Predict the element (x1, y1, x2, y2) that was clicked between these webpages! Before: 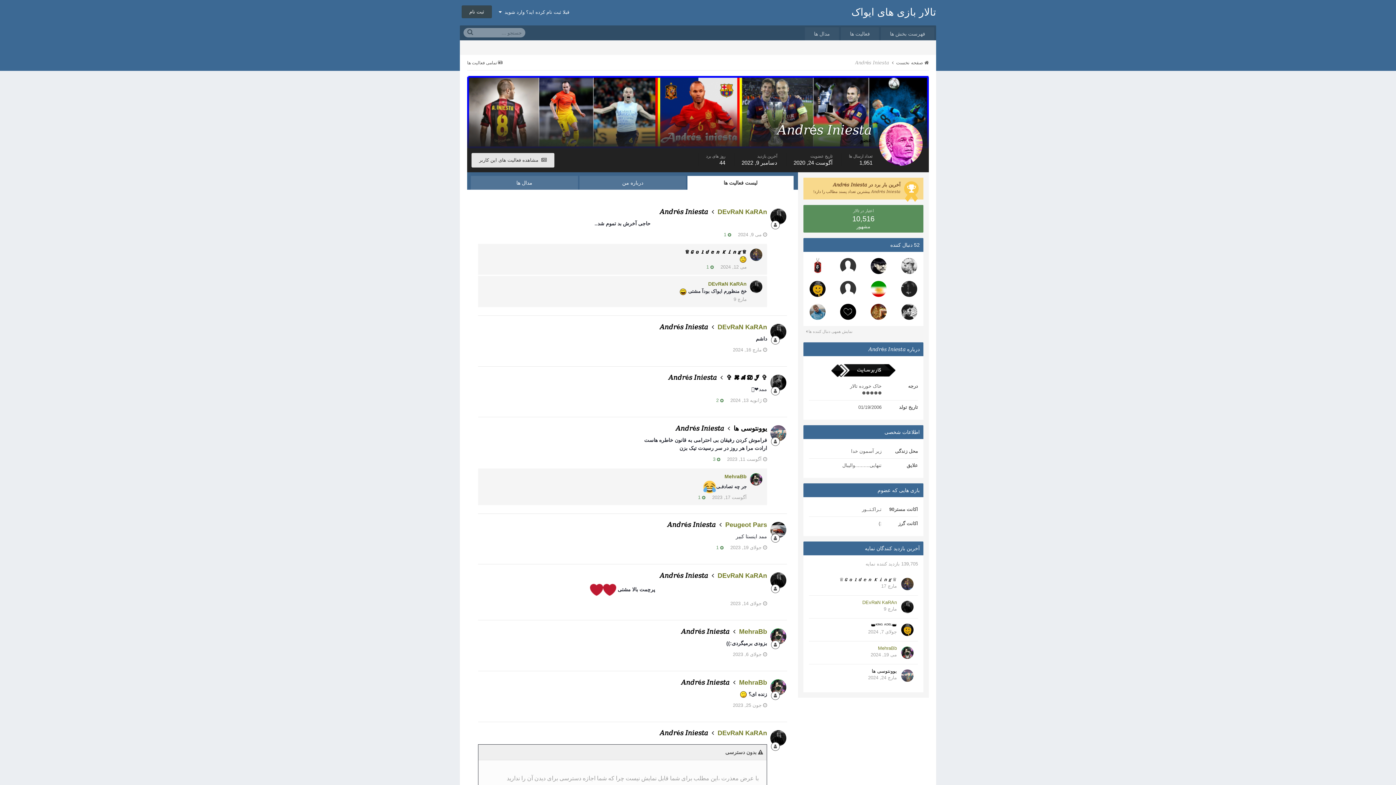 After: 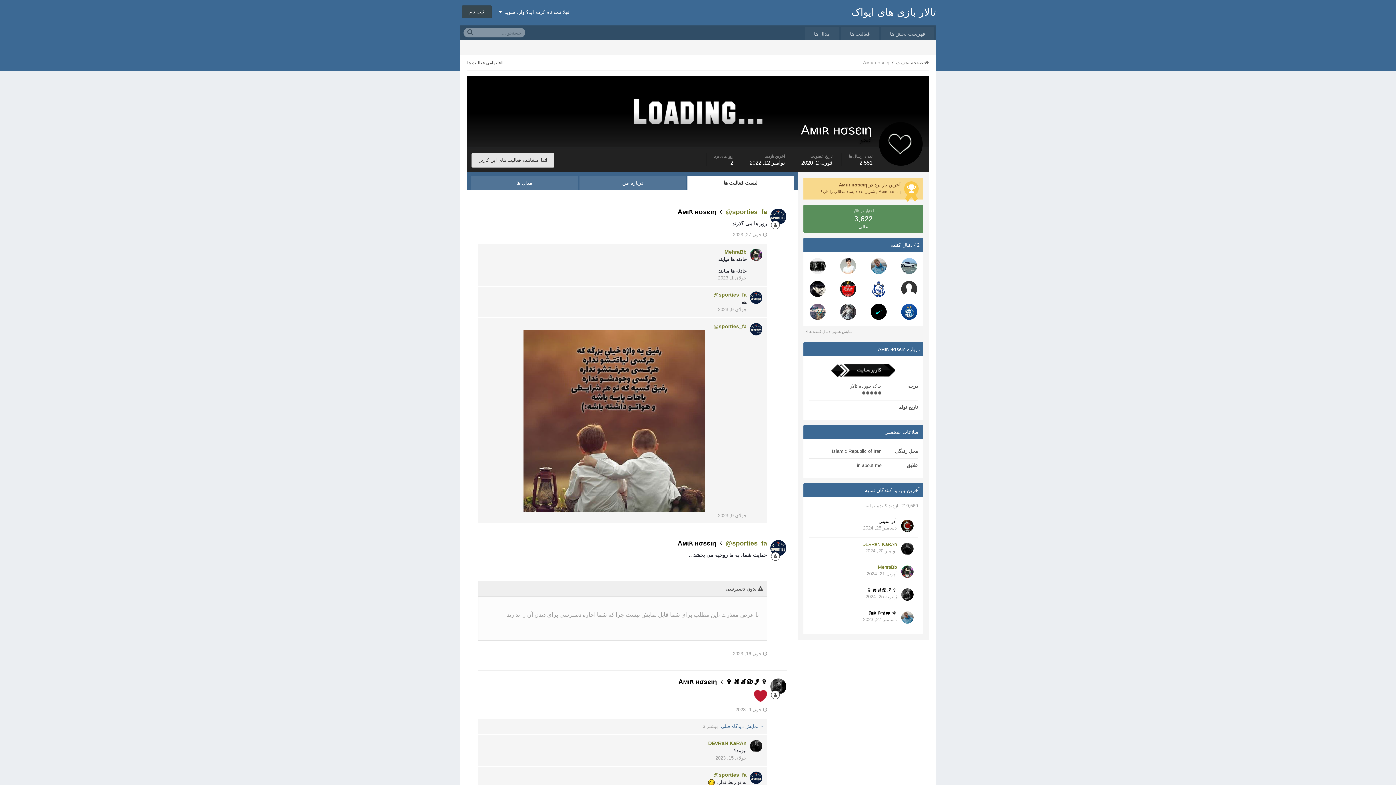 Action: bbox: (840, 304, 856, 320)